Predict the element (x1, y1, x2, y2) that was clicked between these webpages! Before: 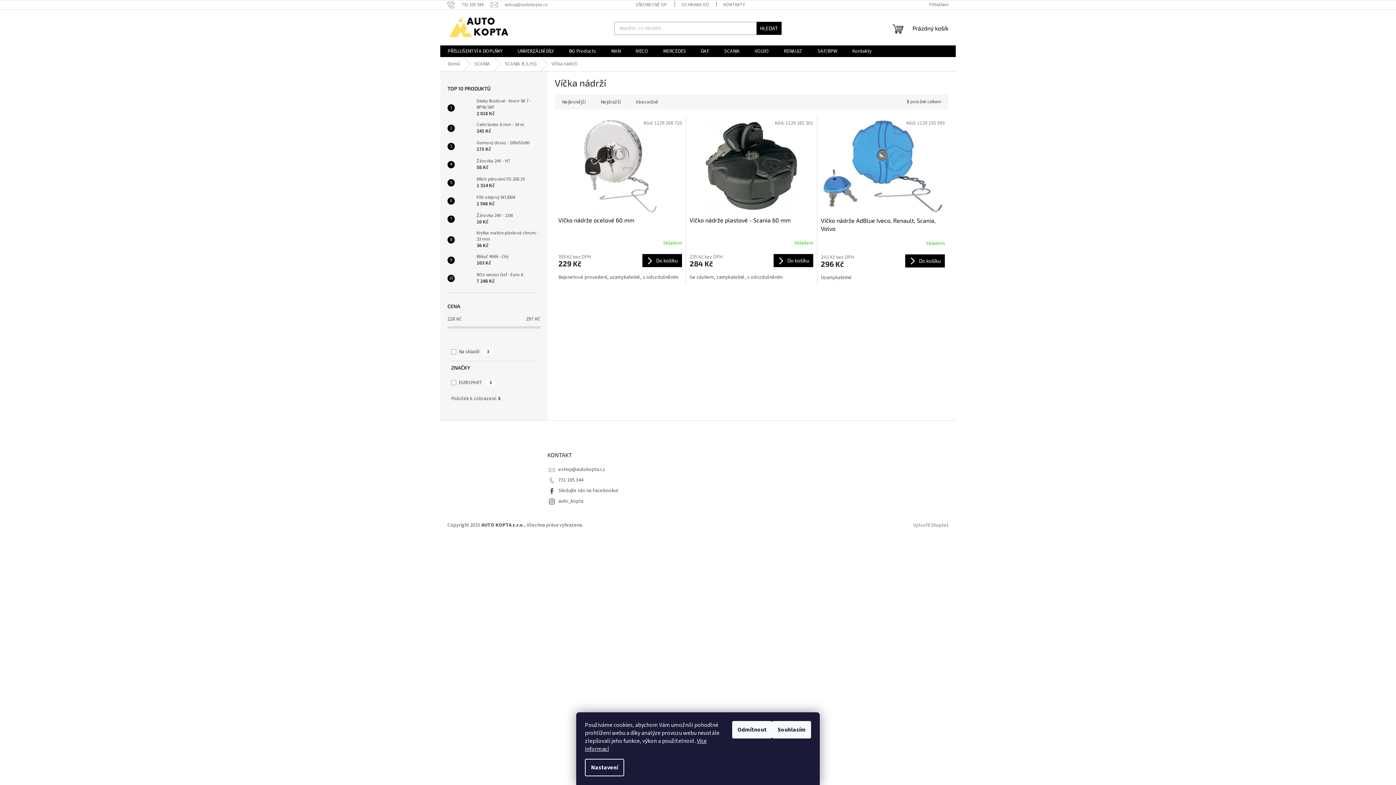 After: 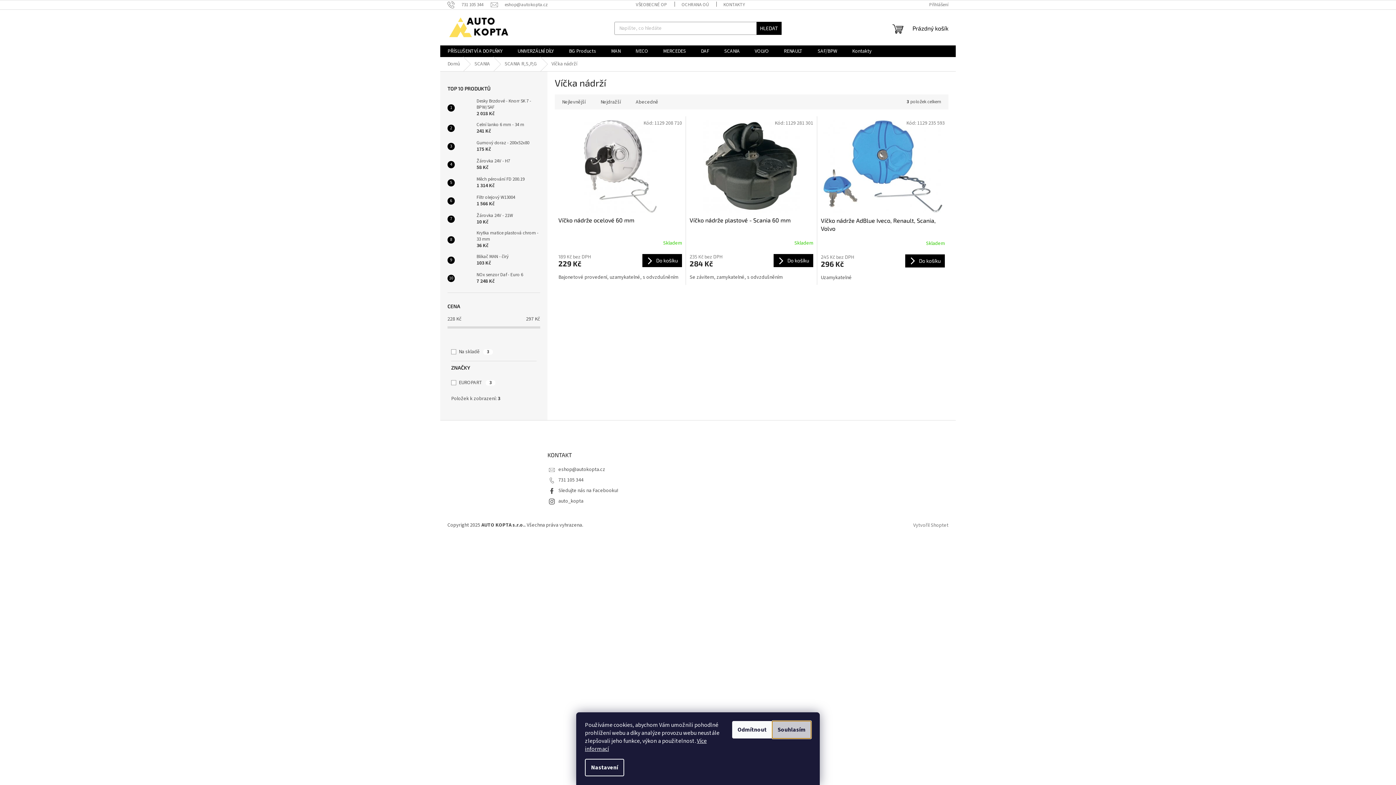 Action: bbox: (772, 721, 811, 738) label: Souhlasím